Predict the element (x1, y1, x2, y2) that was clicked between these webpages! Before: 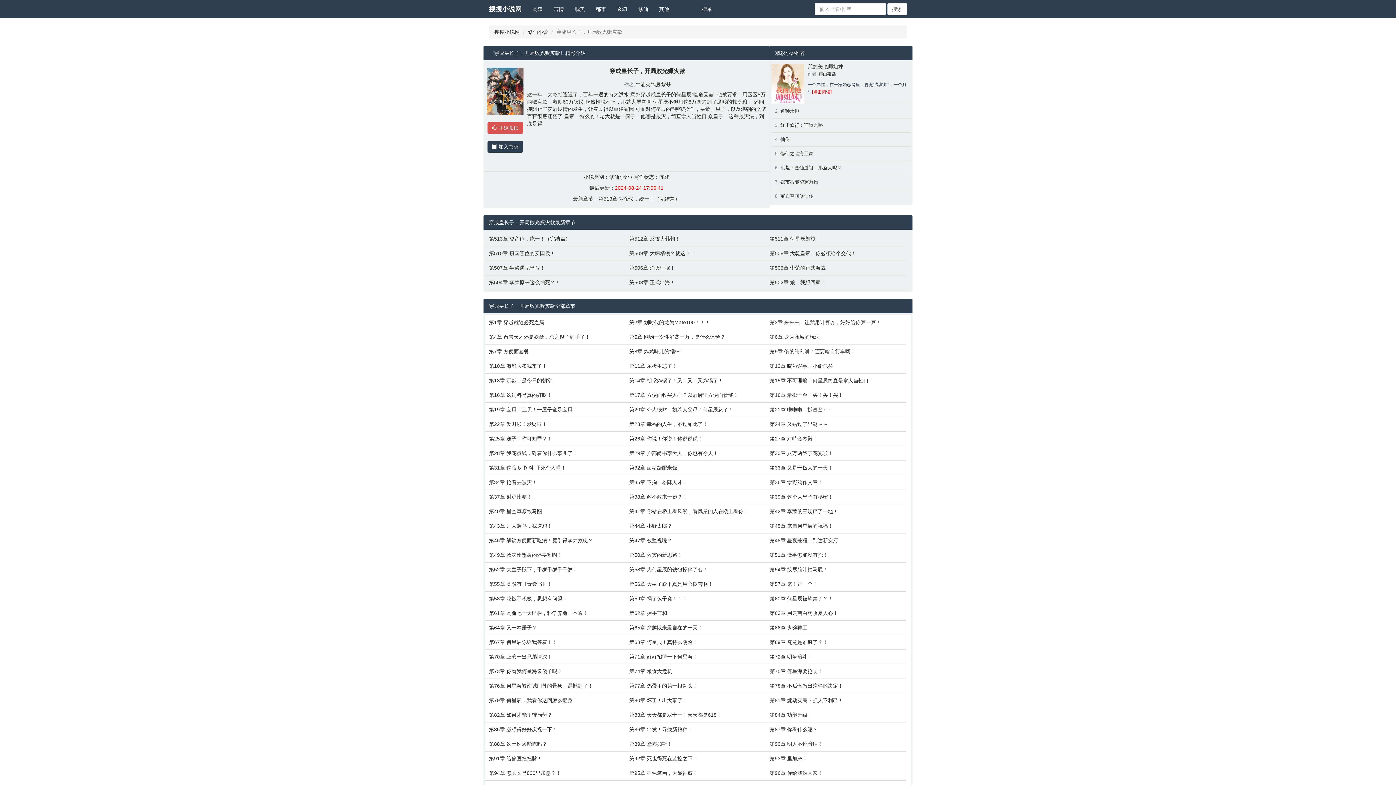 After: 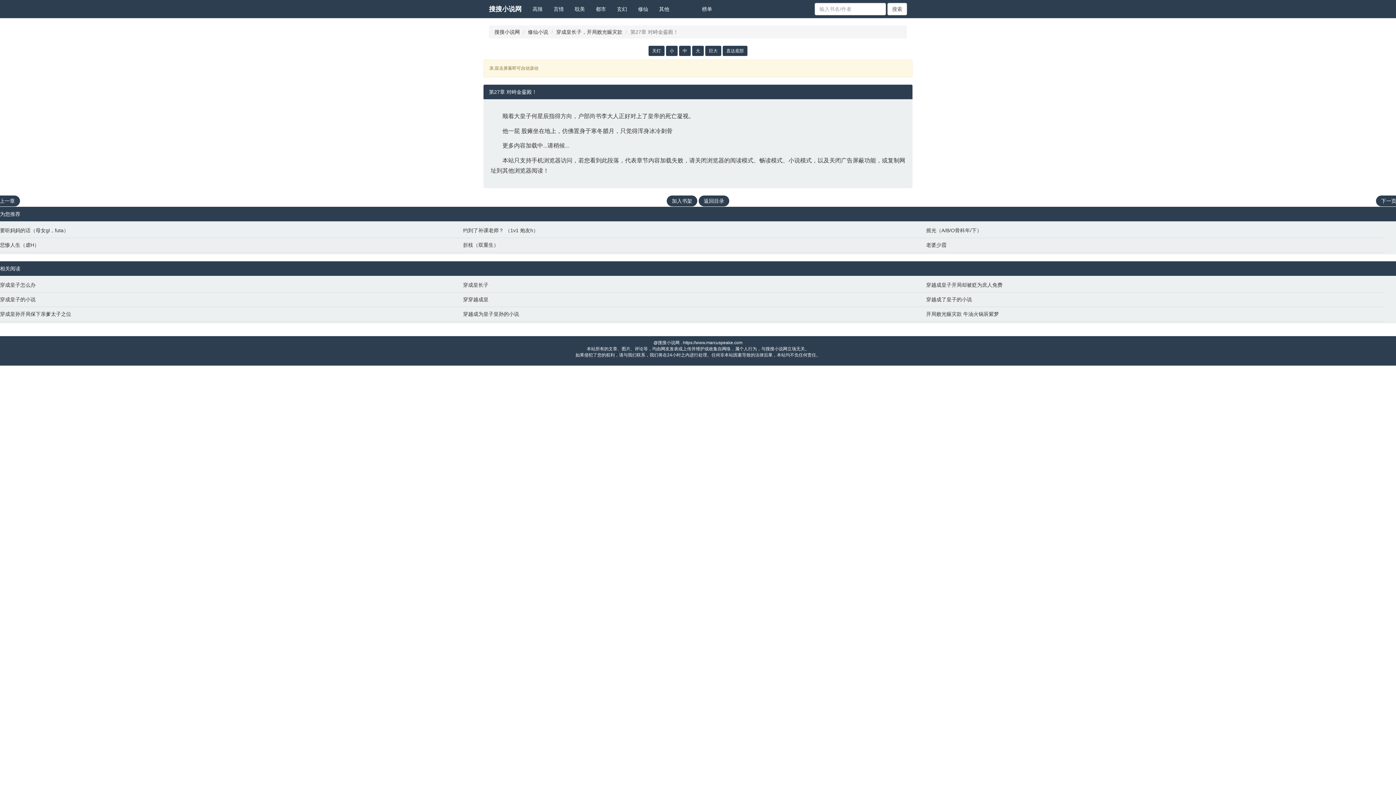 Action: label: 第27章 对峙金銮殿！ bbox: (769, 435, 903, 442)